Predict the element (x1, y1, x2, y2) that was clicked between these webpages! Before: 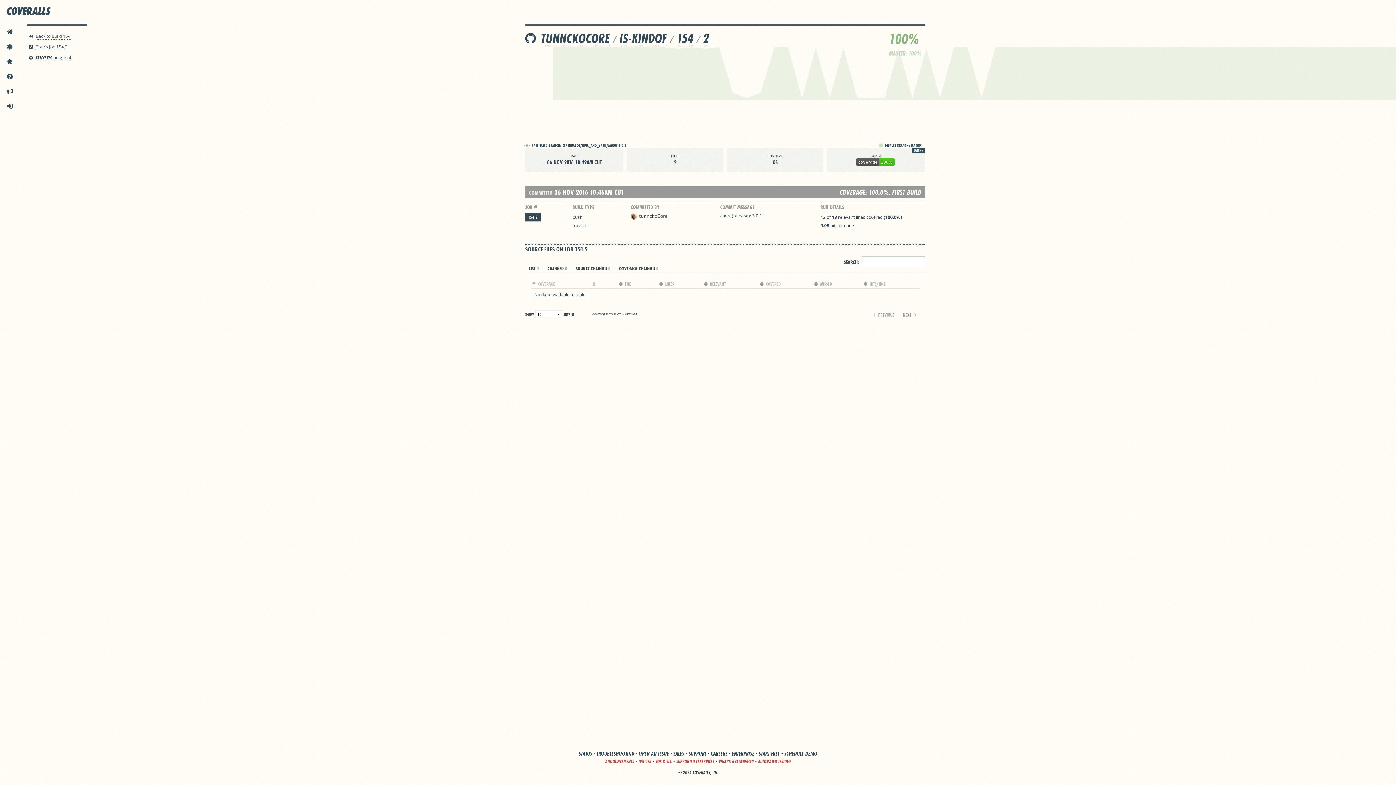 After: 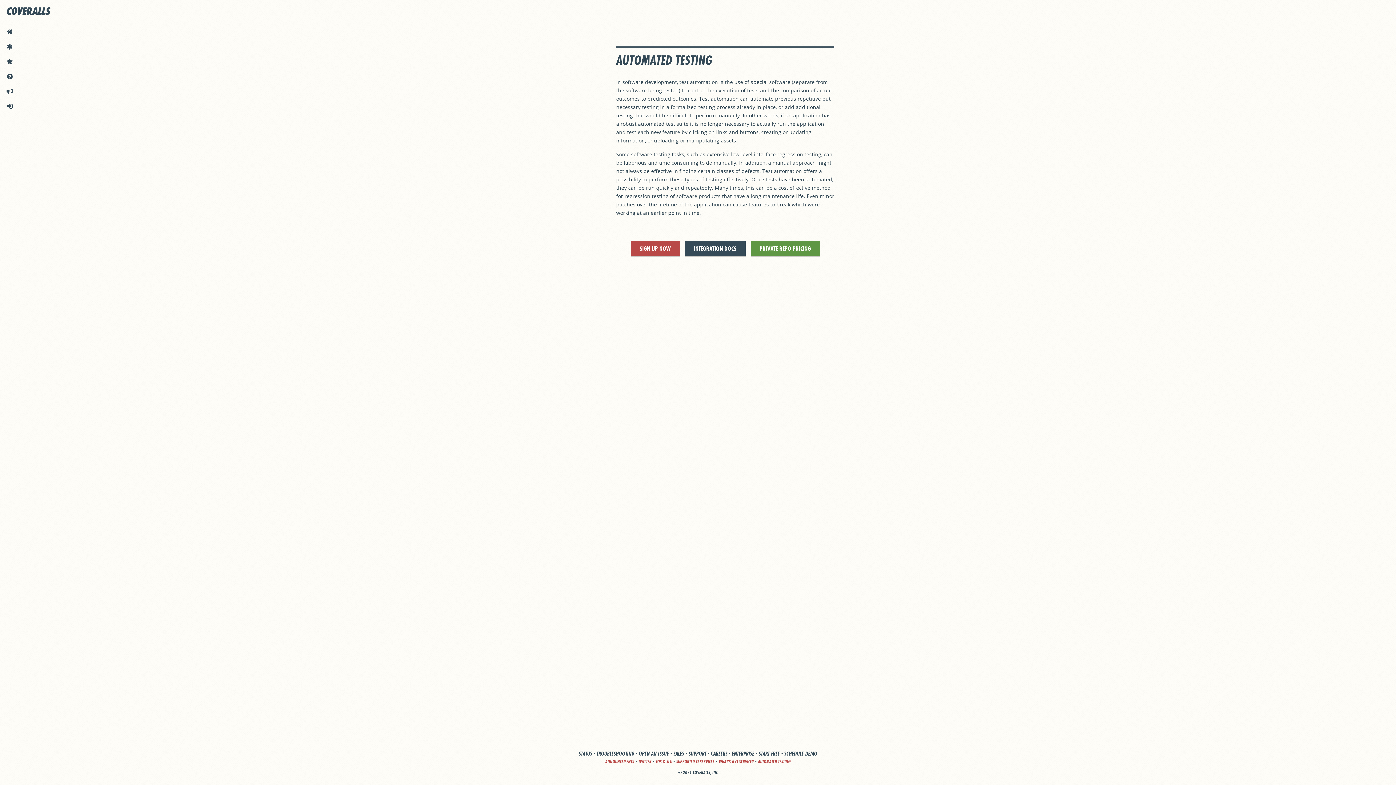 Action: bbox: (758, 758, 790, 765) label: AUTOMATED TESTING